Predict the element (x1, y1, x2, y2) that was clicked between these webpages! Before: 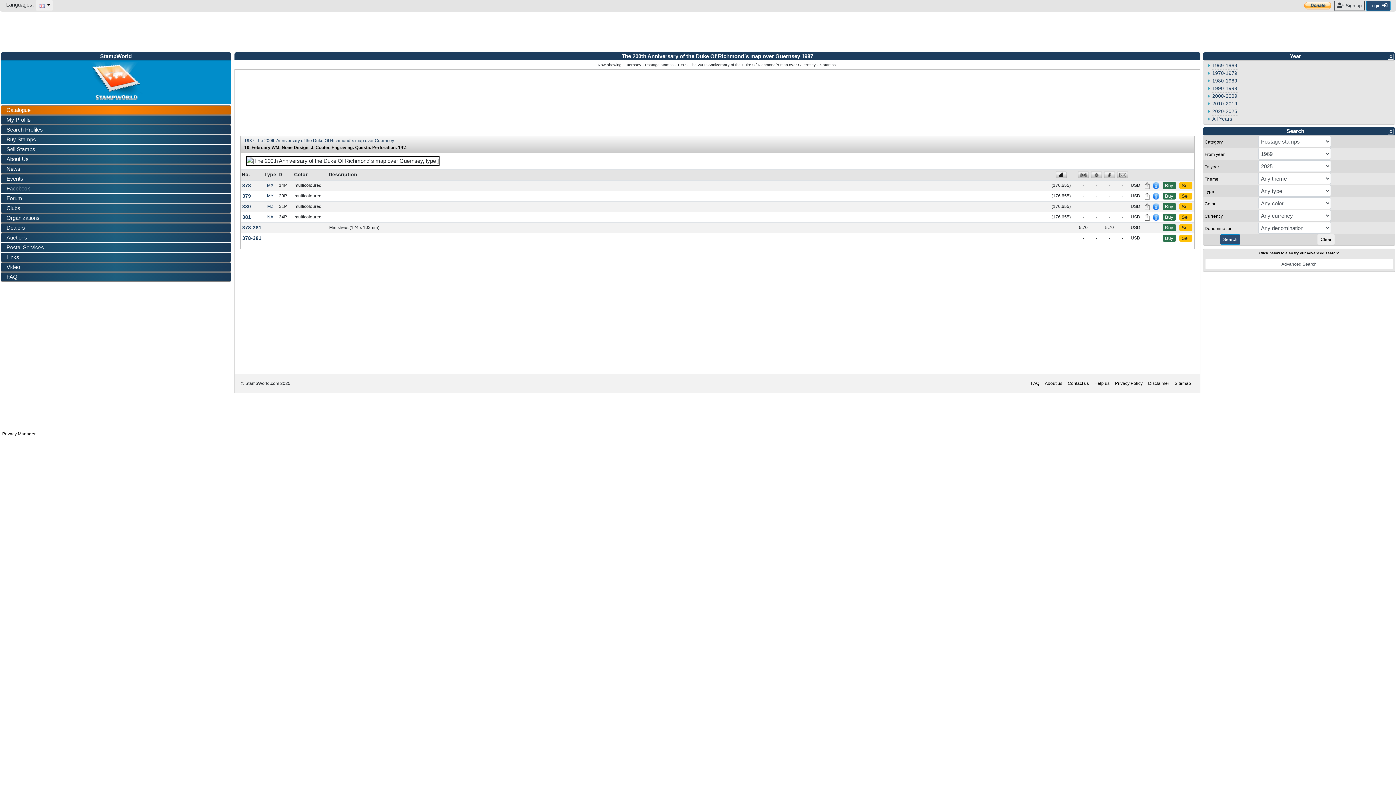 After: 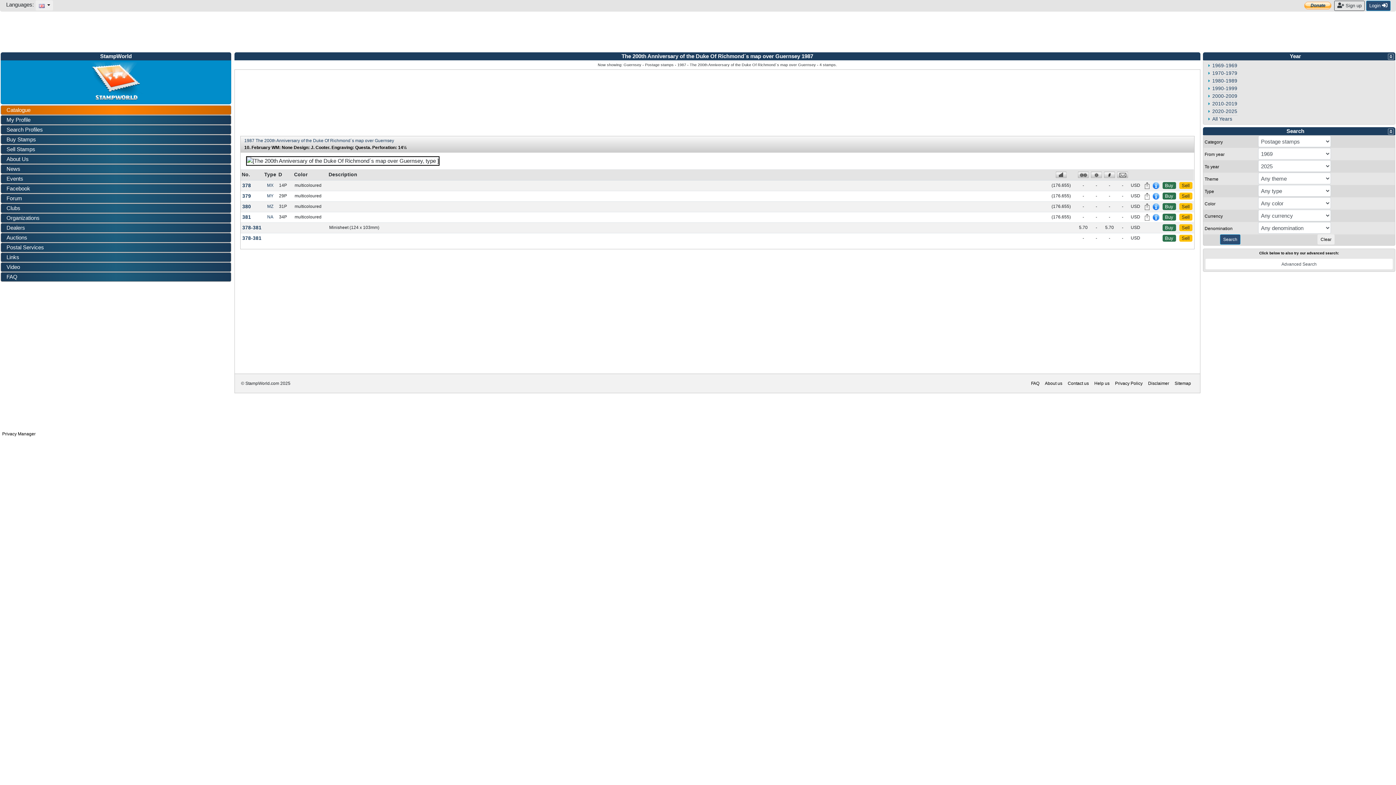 Action: label: 1987 The 200th Anniversary of the Duke Of Richmond´s map over Guernsey bbox: (244, 138, 394, 143)